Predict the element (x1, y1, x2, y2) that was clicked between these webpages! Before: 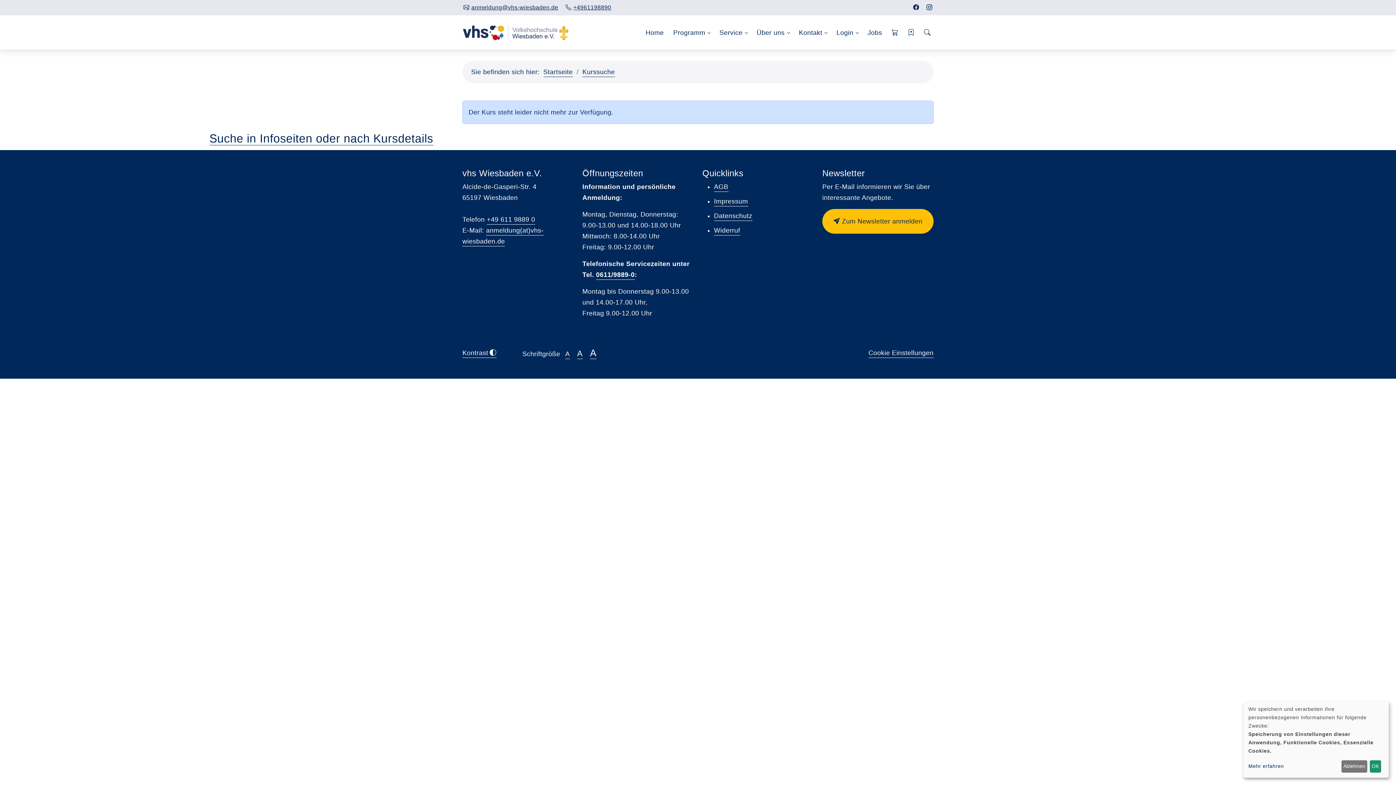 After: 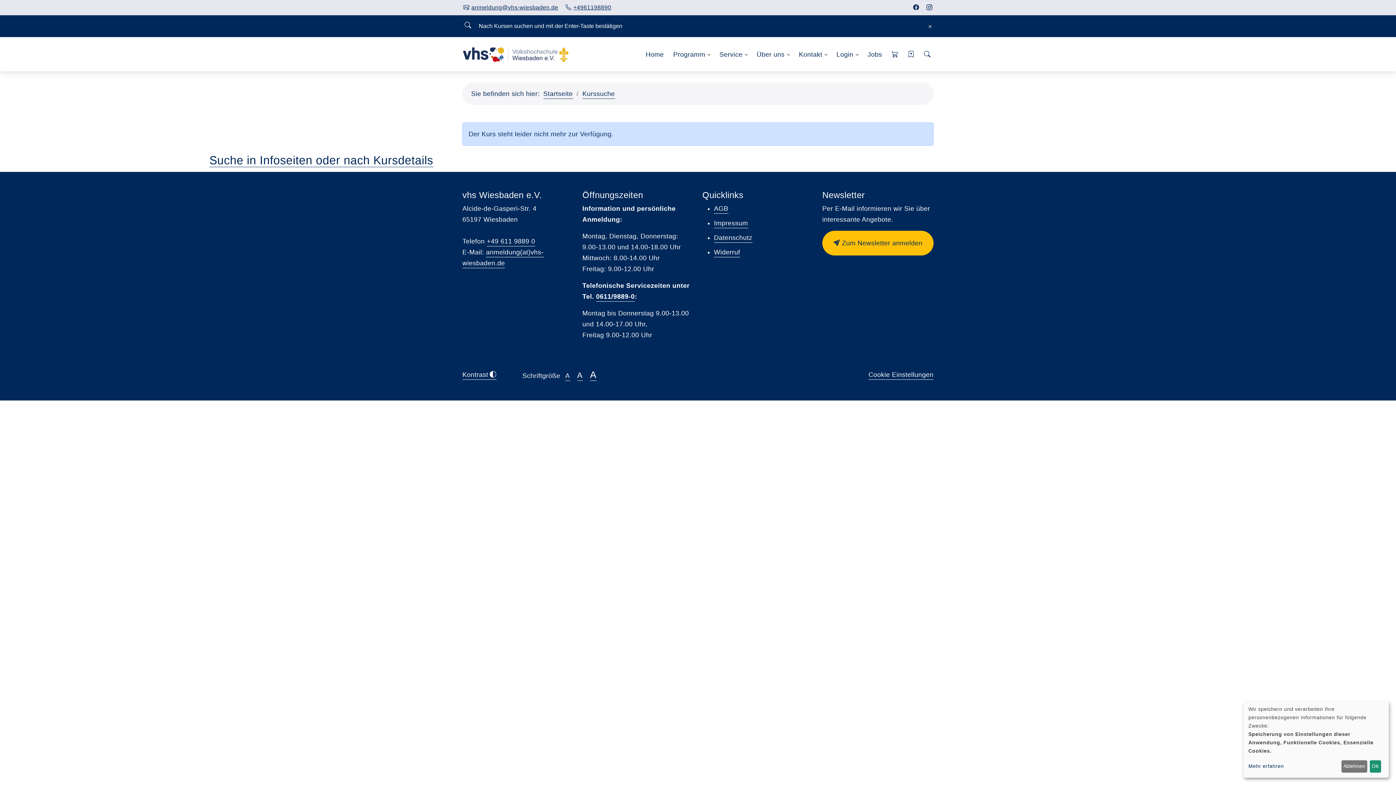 Action: bbox: (921, 15, 933, 49)